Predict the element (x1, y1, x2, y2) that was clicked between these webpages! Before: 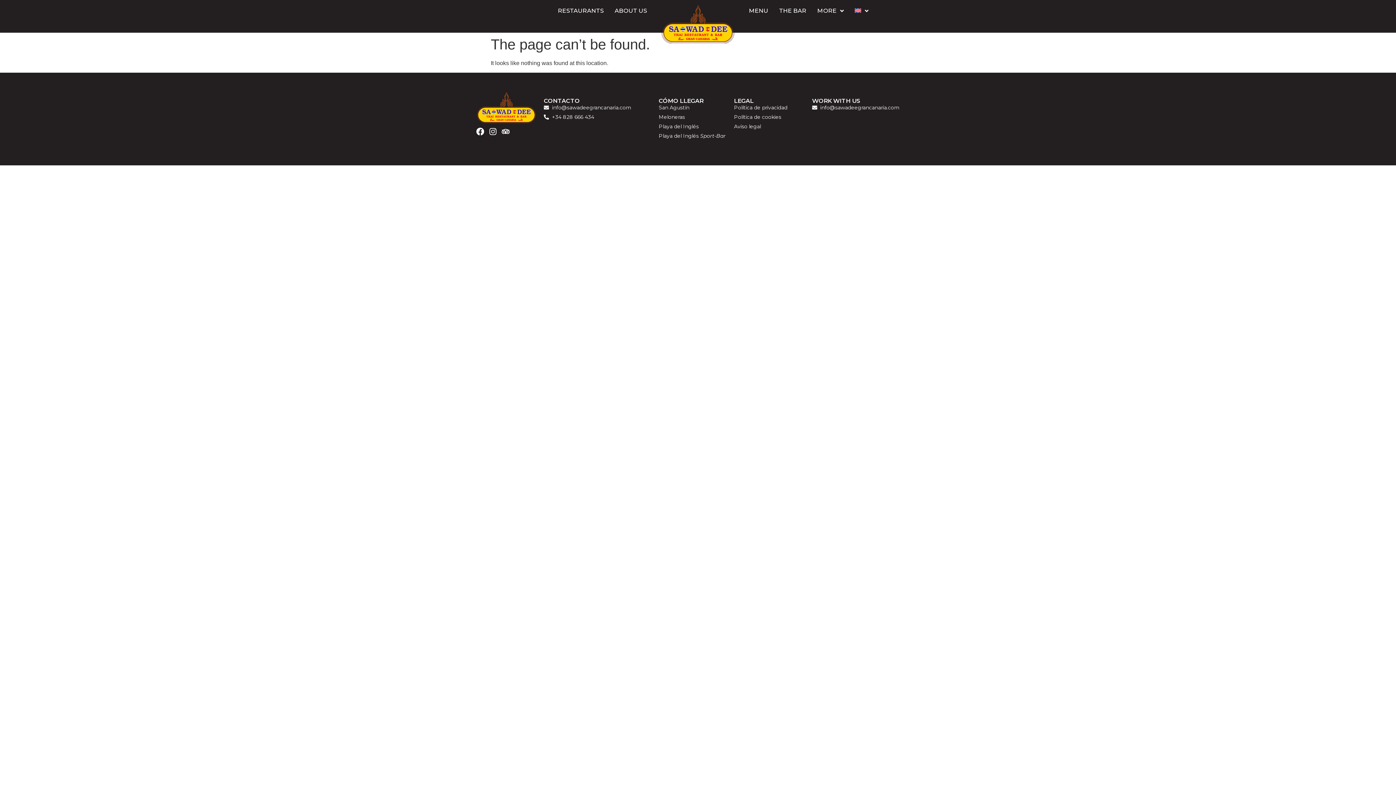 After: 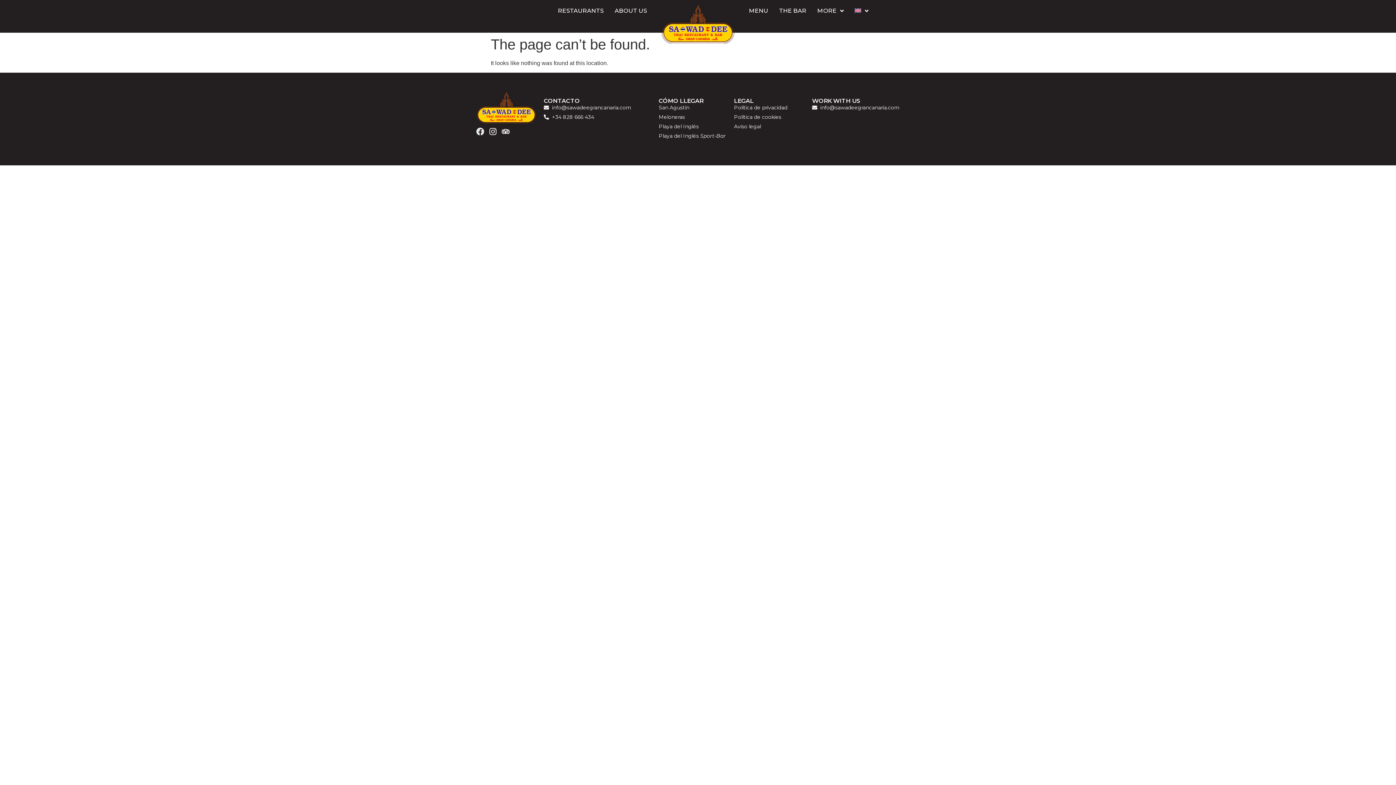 Action: label: Facebook bbox: (476, 127, 484, 135)